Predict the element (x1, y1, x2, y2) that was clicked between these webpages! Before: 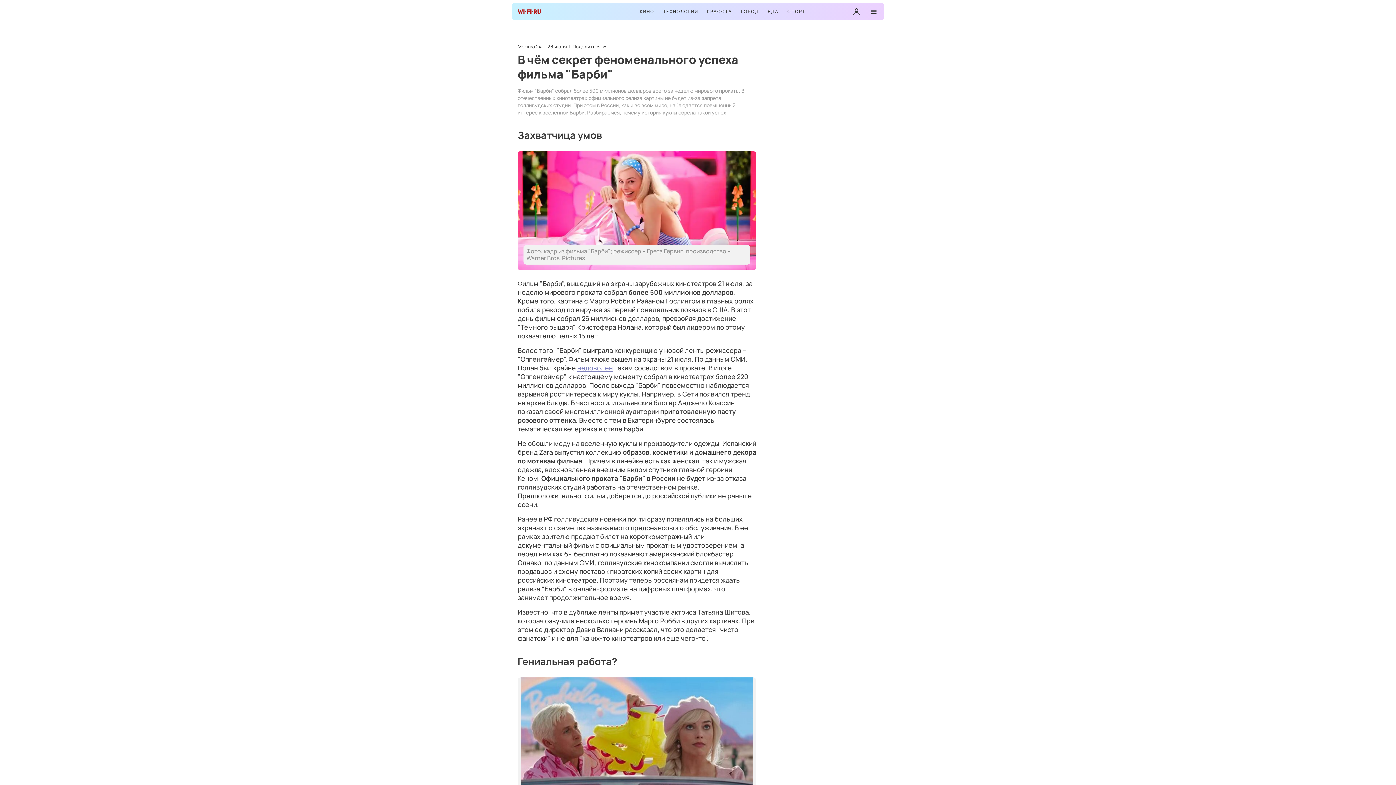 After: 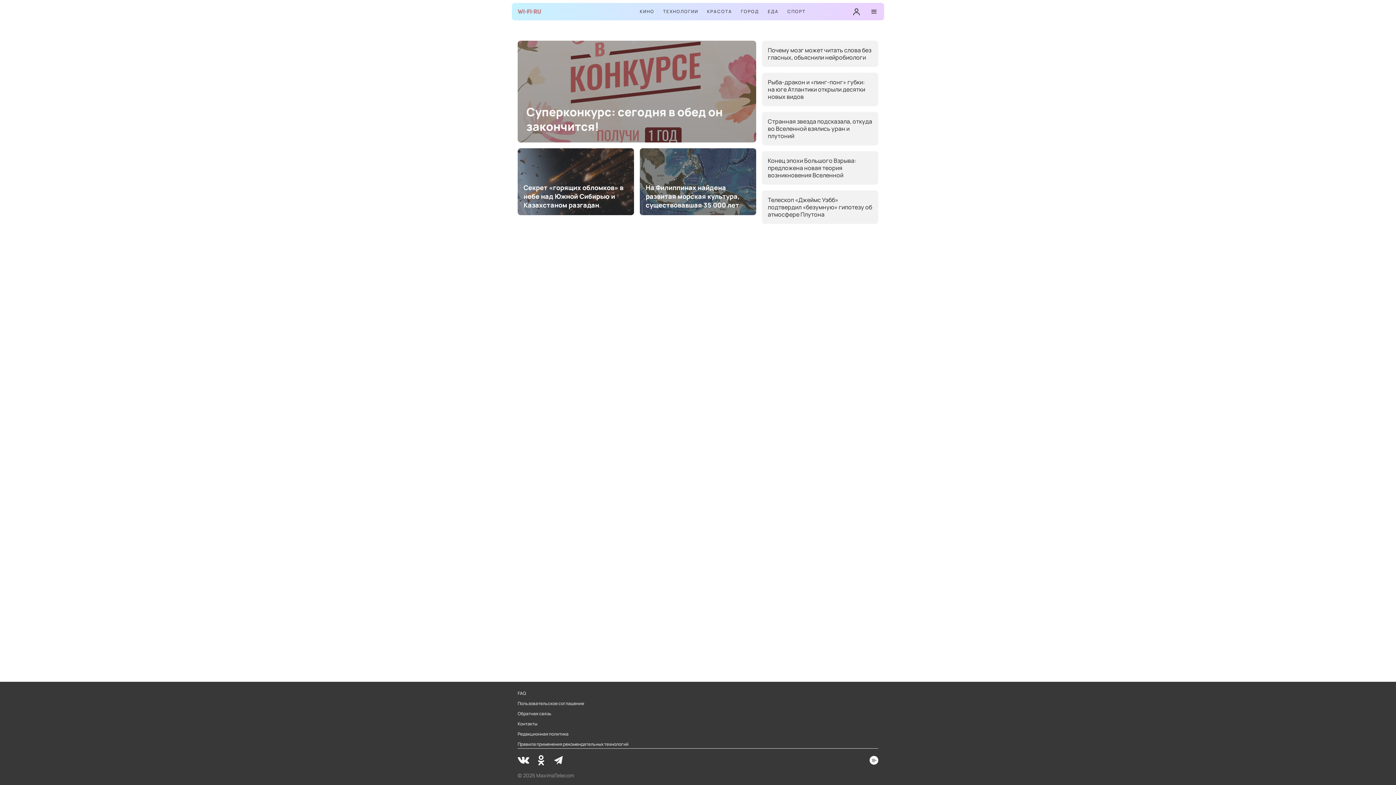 Action: bbox: (517, 5, 541, 17)